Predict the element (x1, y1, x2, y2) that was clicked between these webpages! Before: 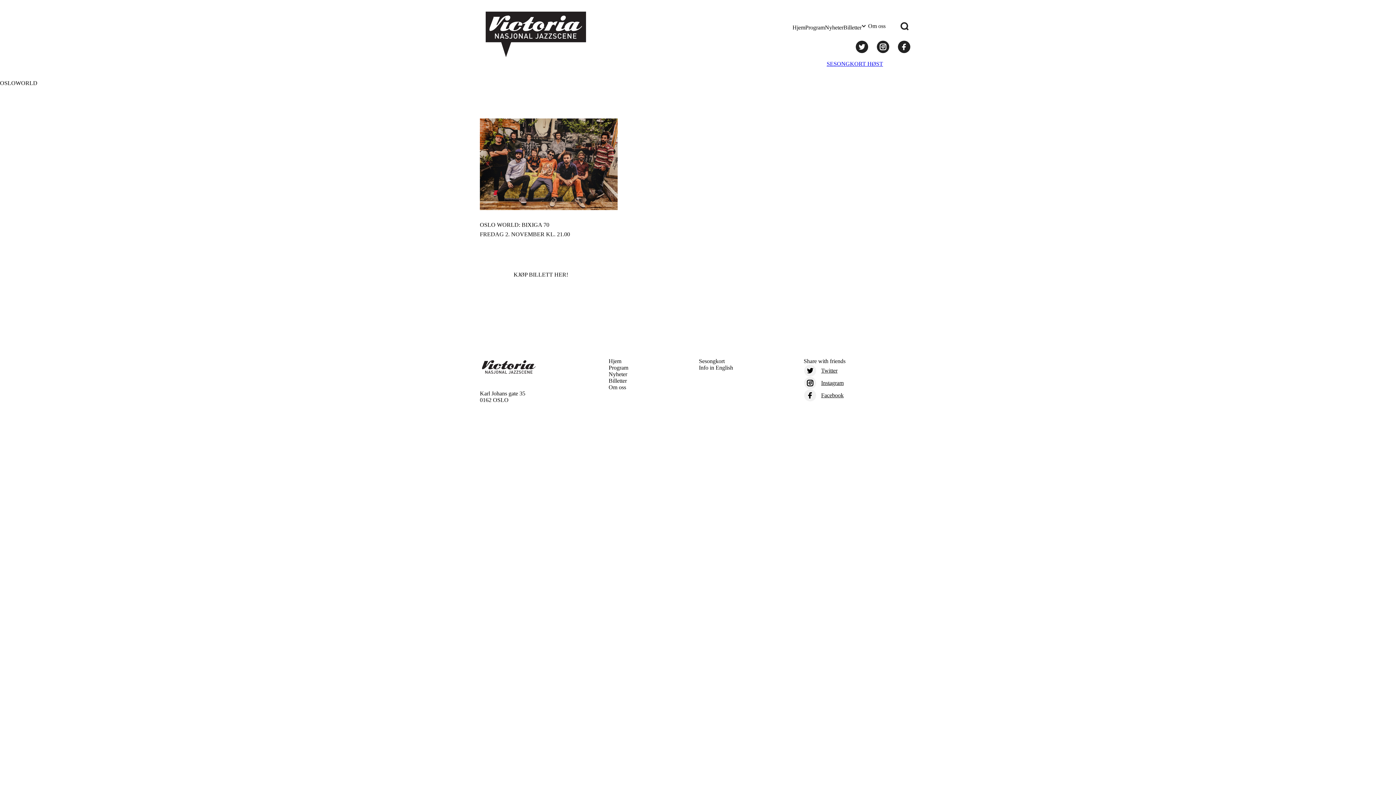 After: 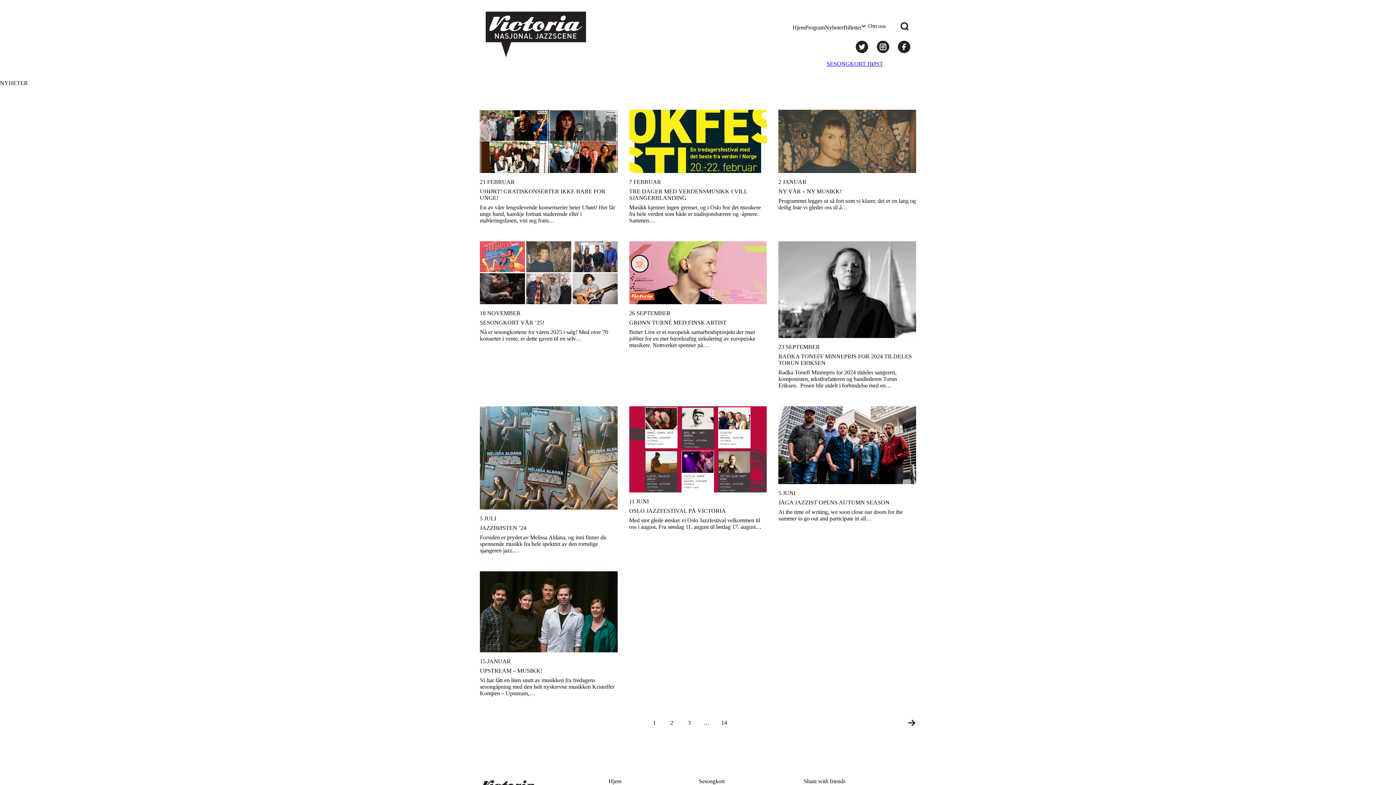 Action: label: Nyheter bbox: (608, 371, 627, 377)